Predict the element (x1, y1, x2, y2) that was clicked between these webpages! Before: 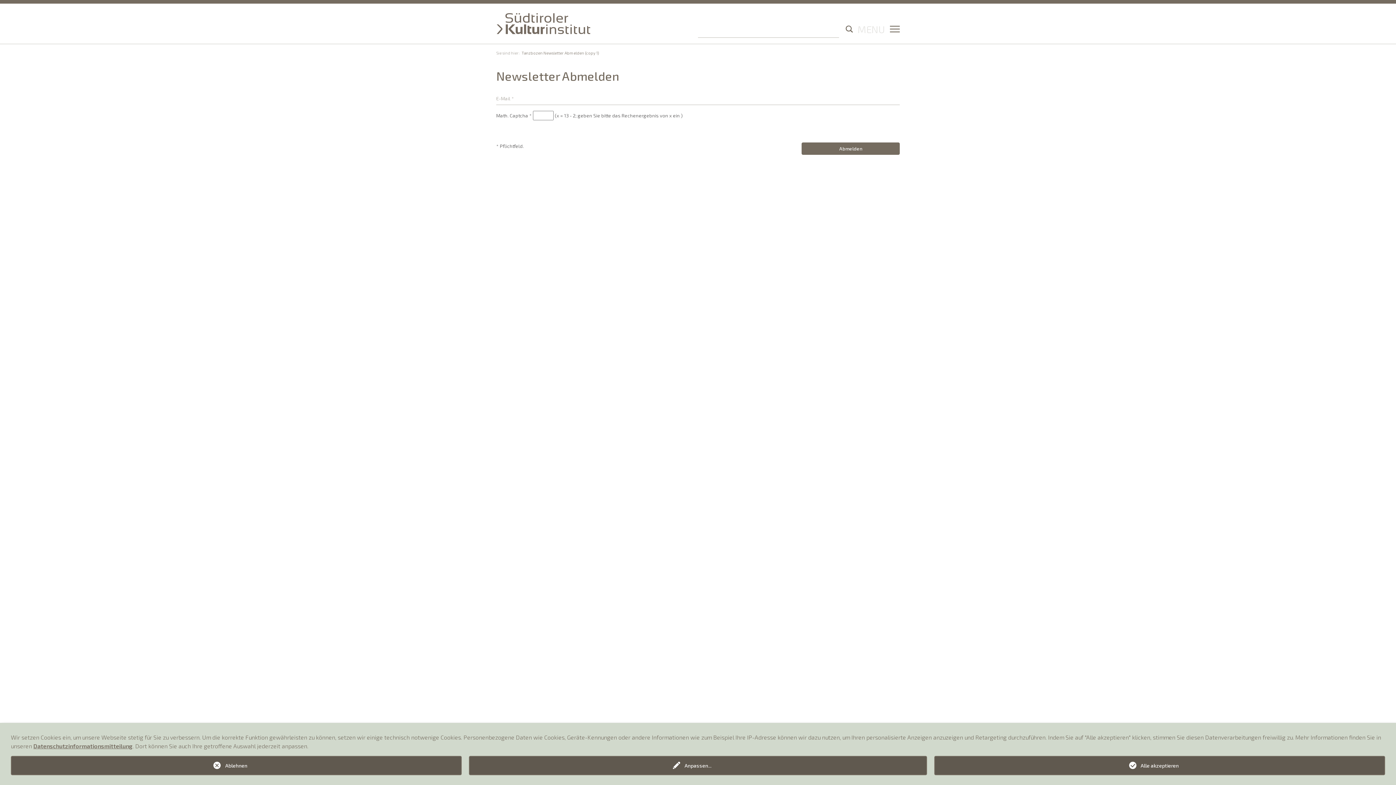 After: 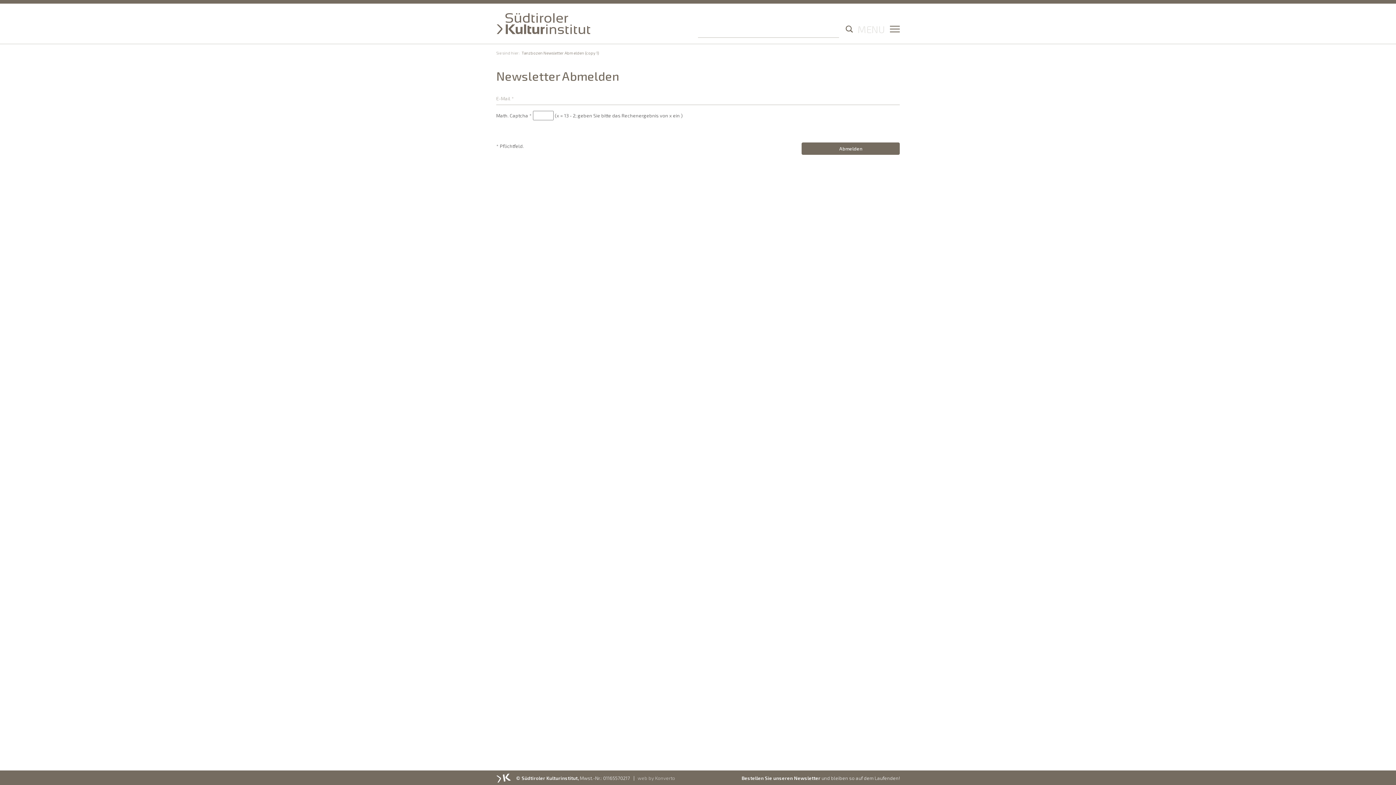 Action: bbox: (934, 756, 1385, 775) label: Alle akzeptieren